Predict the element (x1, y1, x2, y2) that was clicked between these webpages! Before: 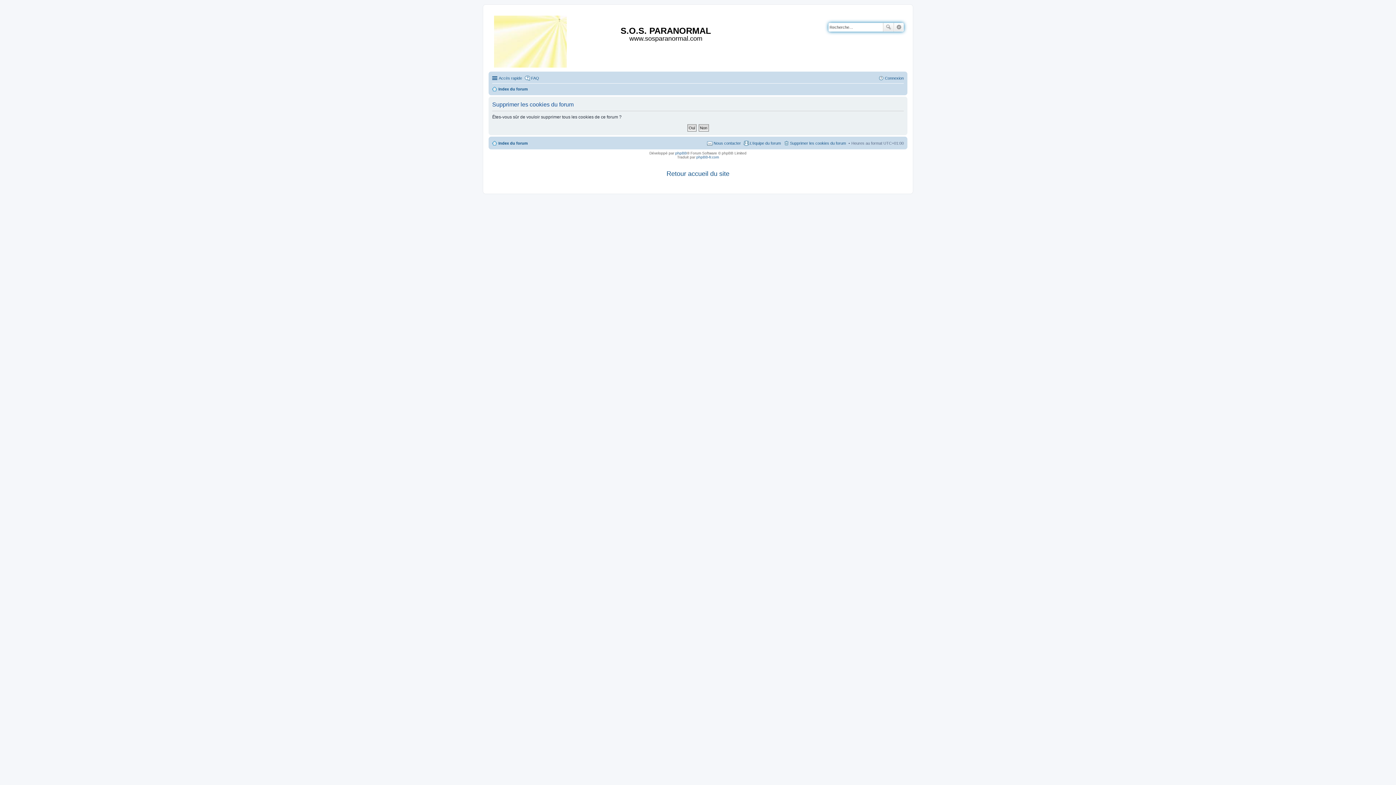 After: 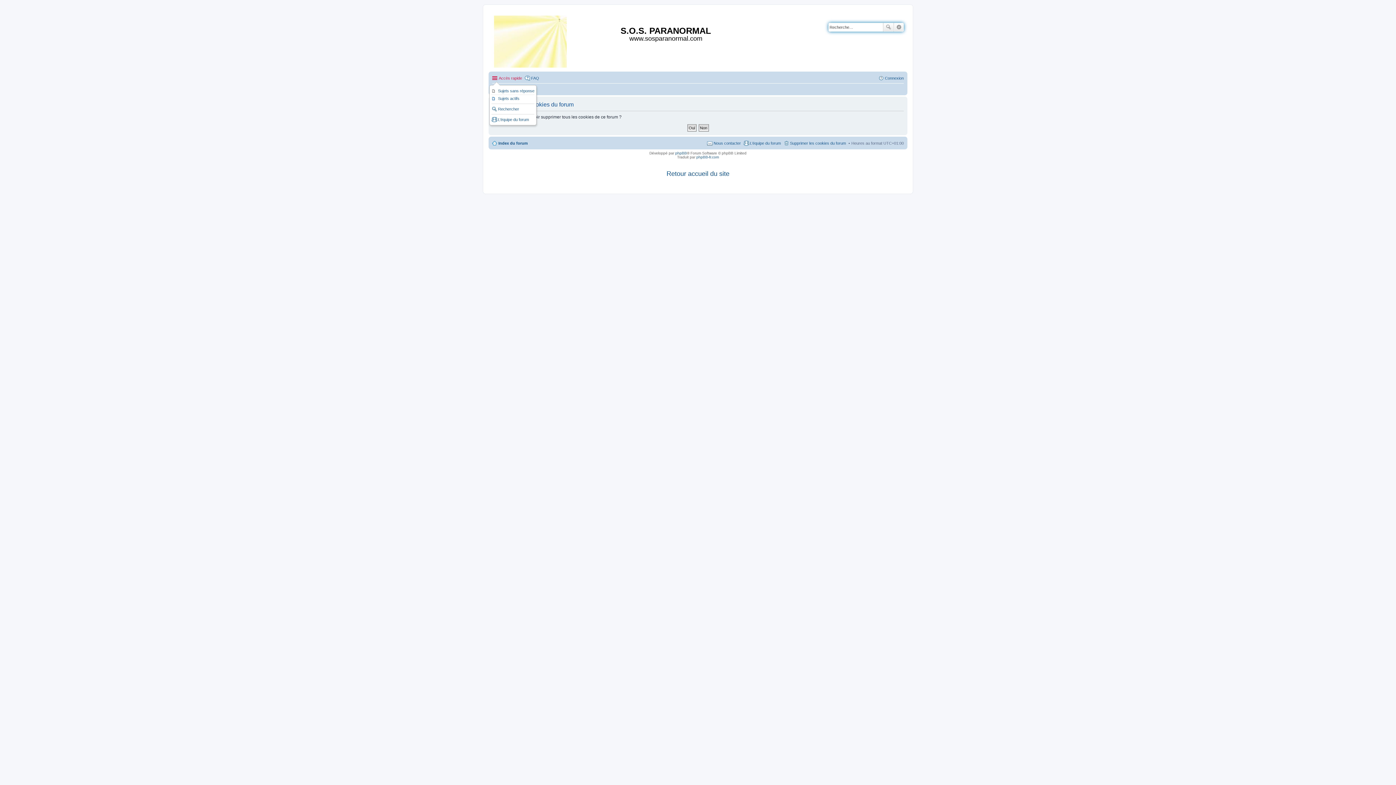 Action: bbox: (492, 73, 522, 82) label: Accès rapide